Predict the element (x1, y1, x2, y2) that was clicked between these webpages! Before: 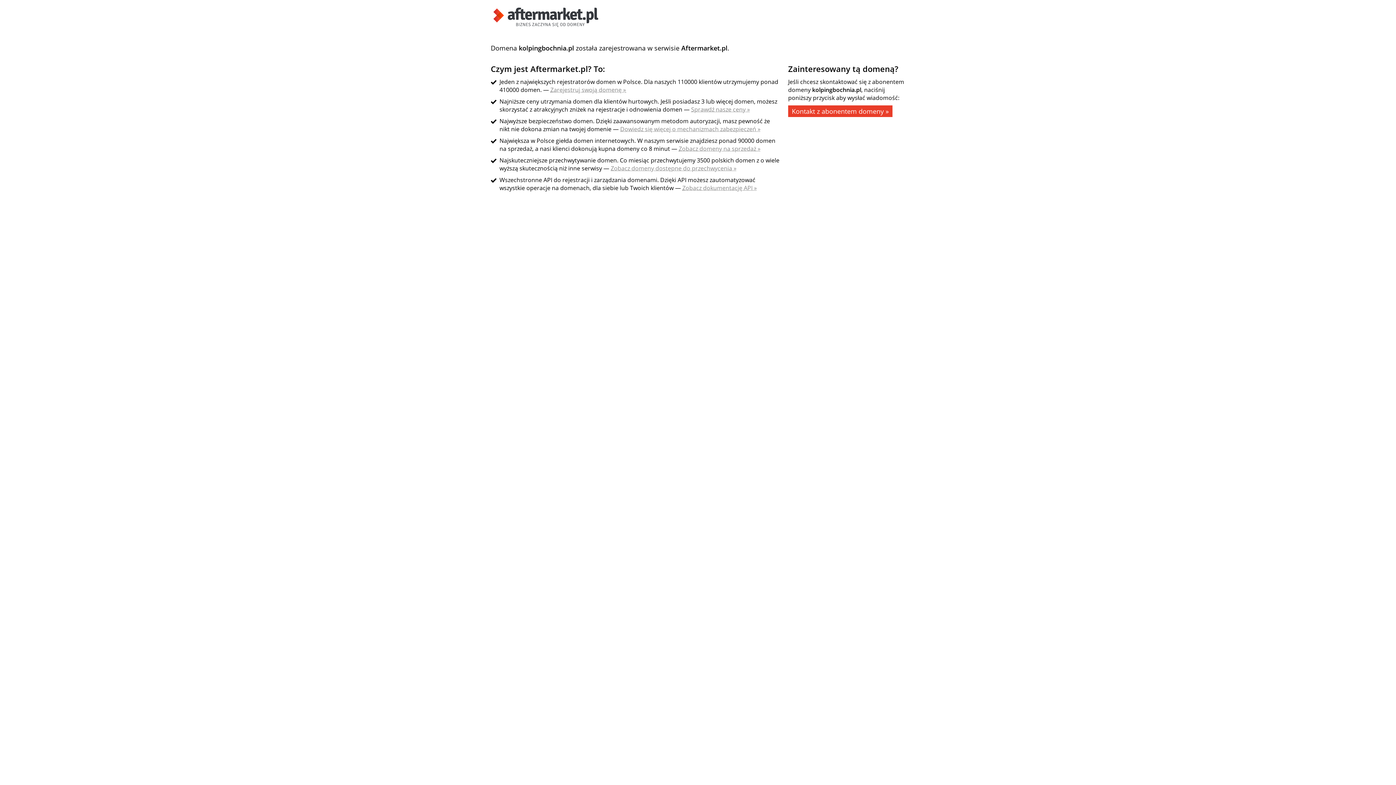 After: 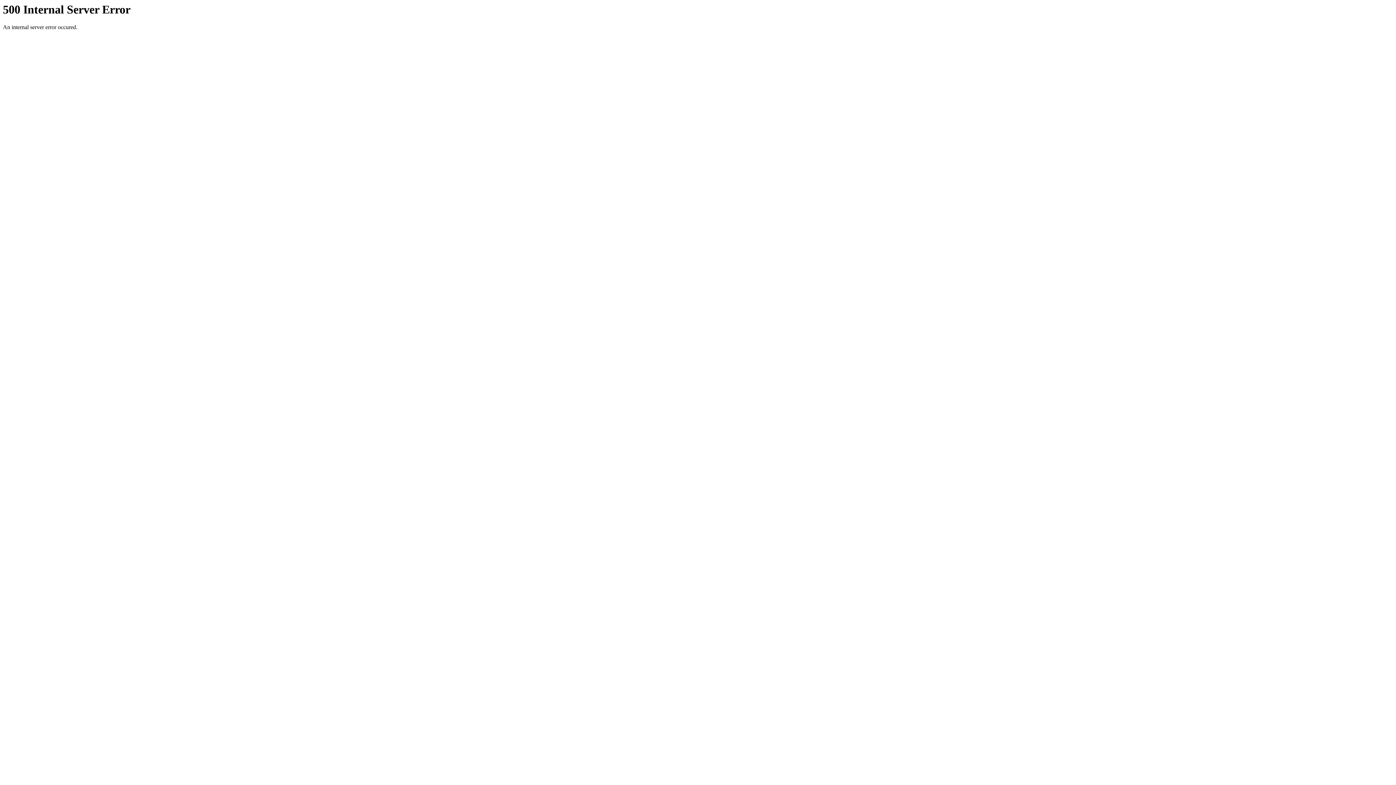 Action: bbox: (550, 85, 626, 93) label: Zarejestruj swoją domenę »